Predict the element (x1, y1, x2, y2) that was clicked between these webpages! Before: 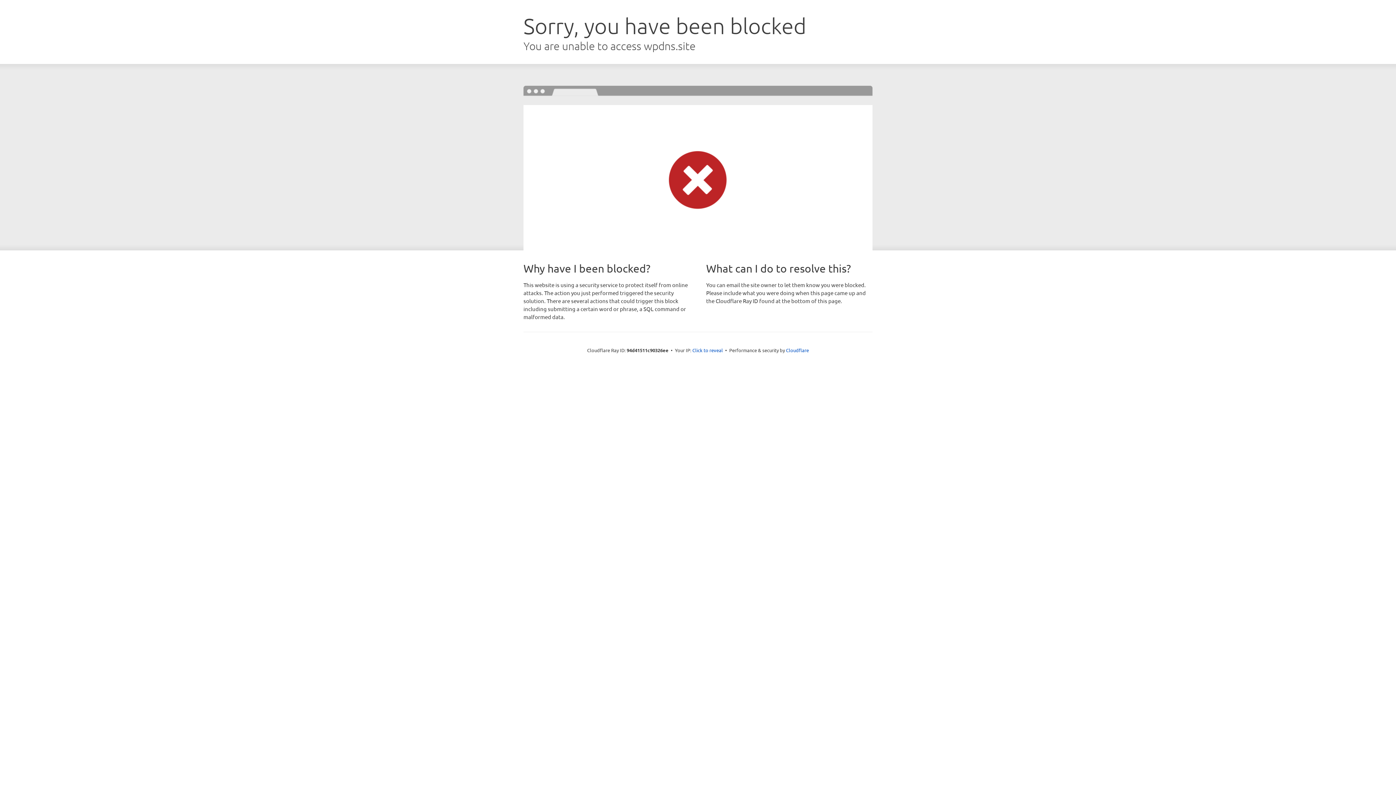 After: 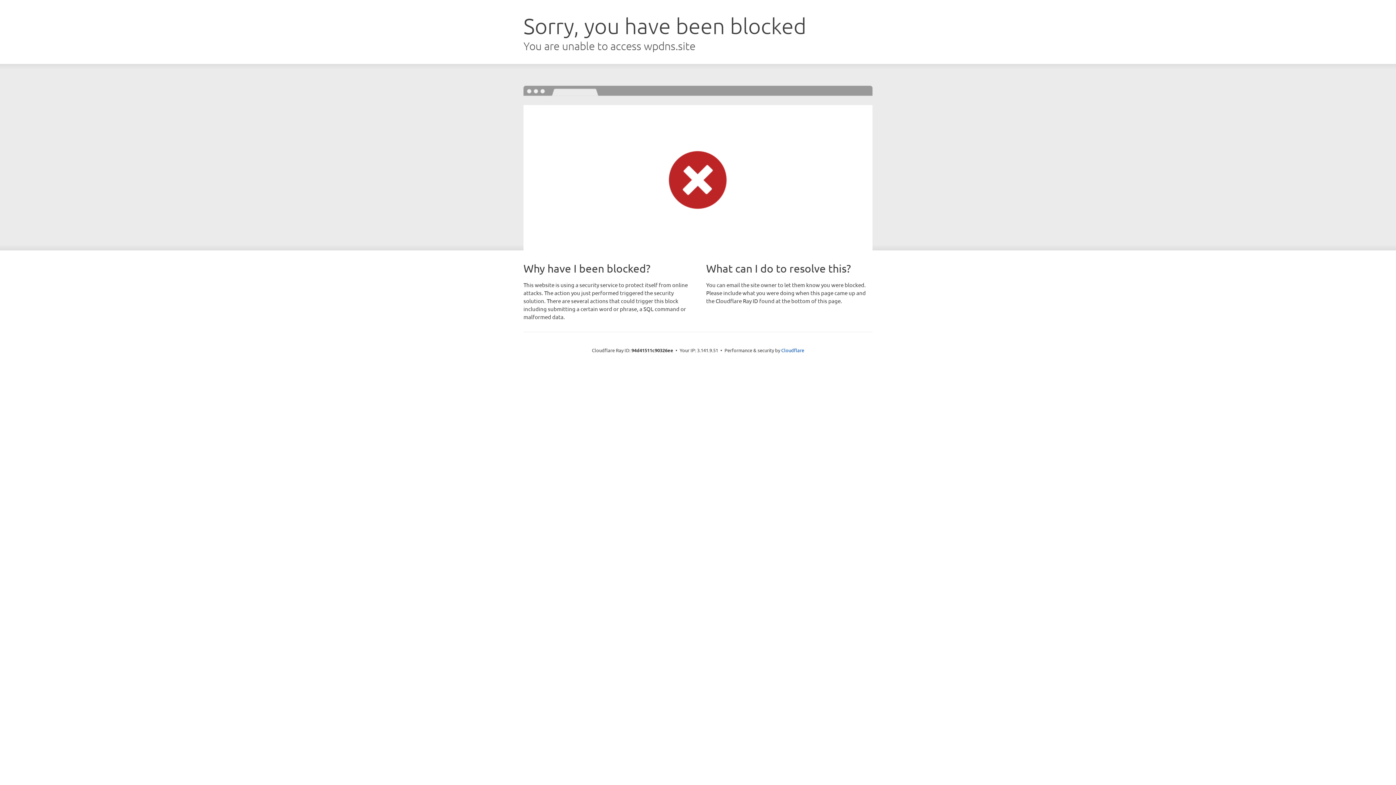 Action: label: Click to reveal bbox: (692, 346, 723, 353)